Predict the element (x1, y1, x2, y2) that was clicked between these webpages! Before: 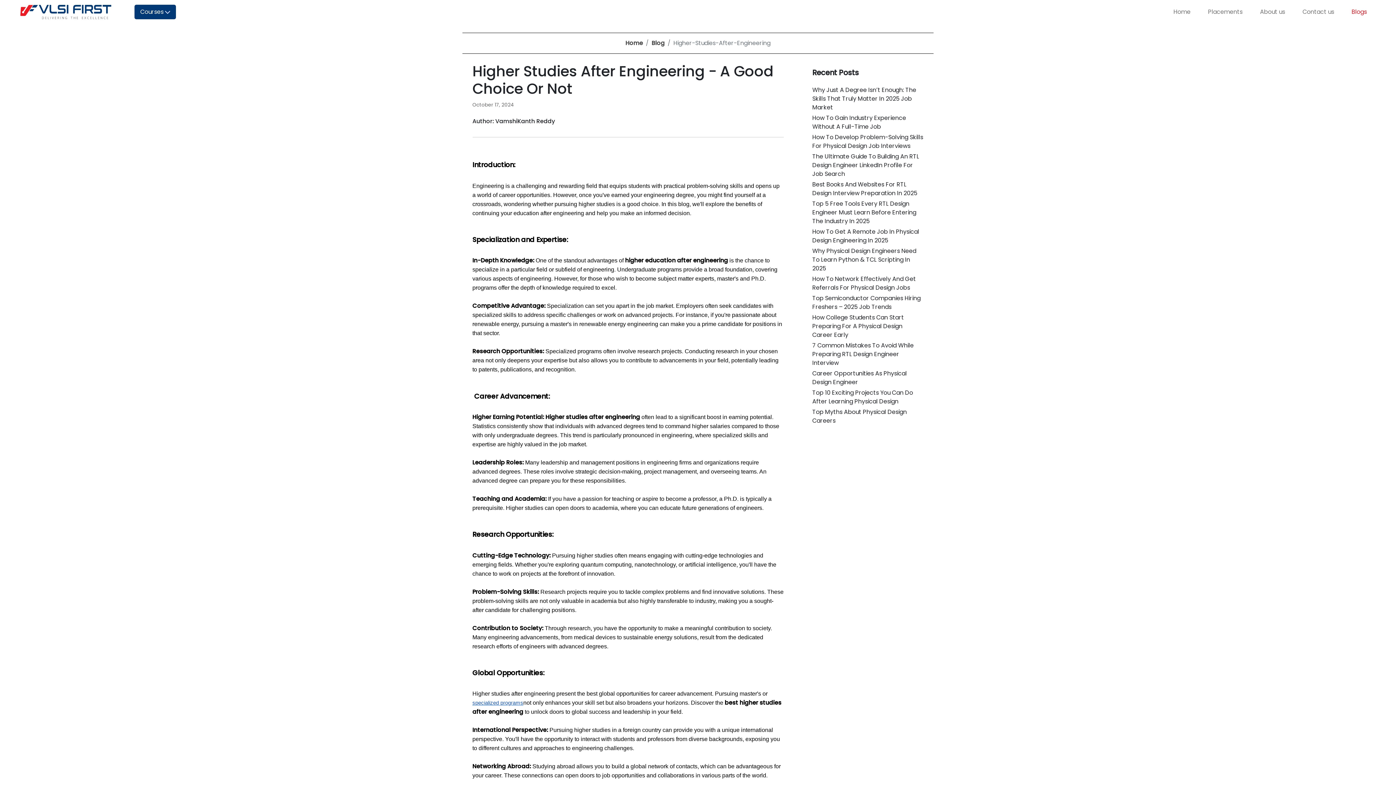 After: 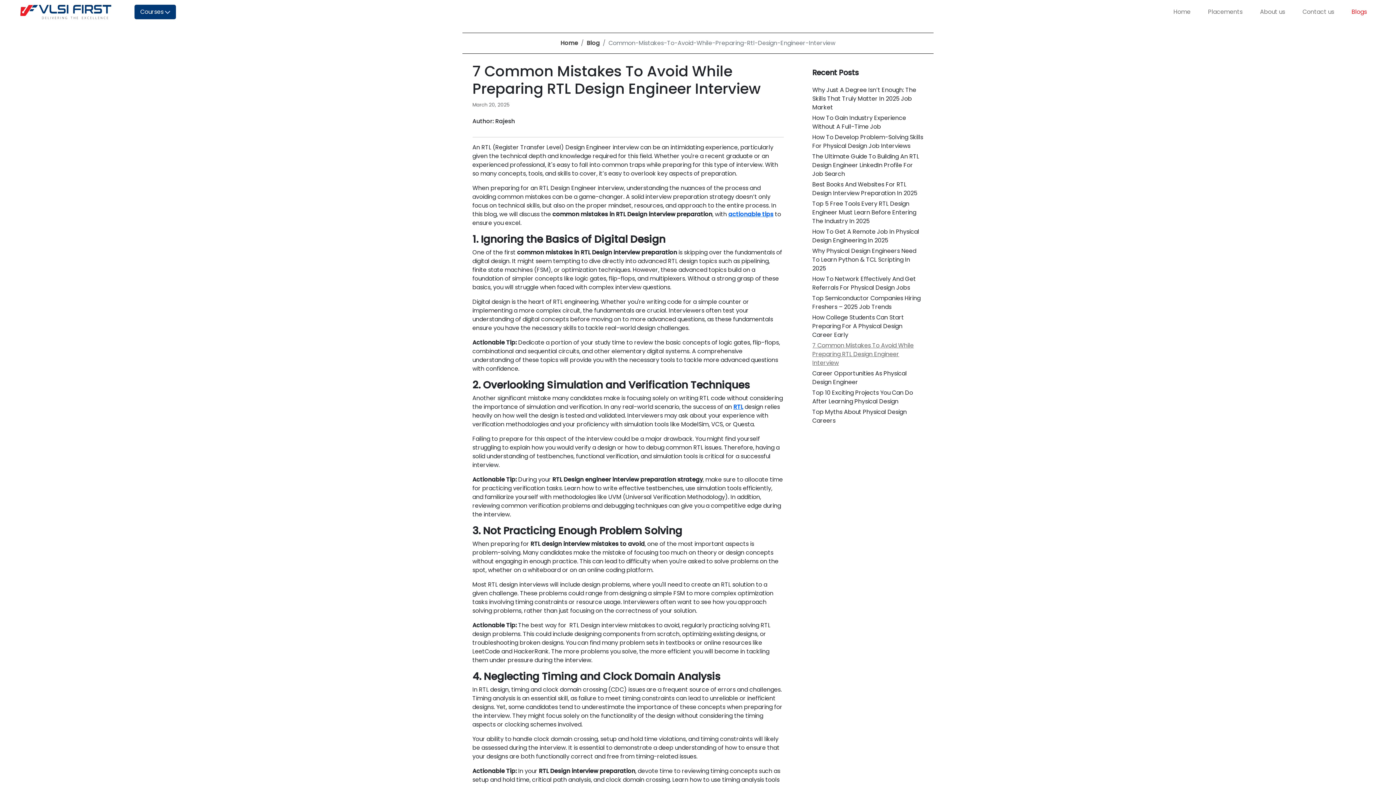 Action: bbox: (812, 341, 914, 367) label: 7 Common Mistakes To Avoid While Preparing RTL Design Engineer Interview